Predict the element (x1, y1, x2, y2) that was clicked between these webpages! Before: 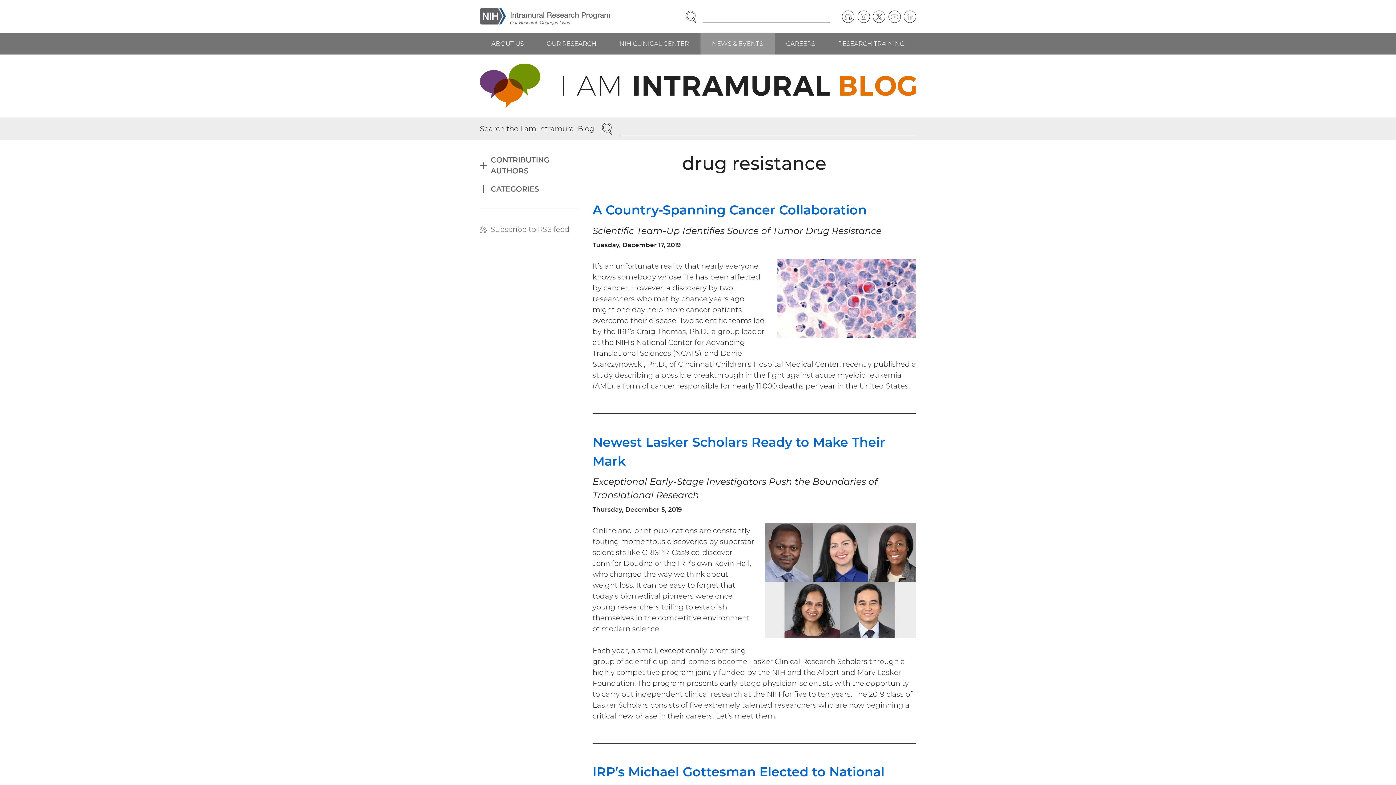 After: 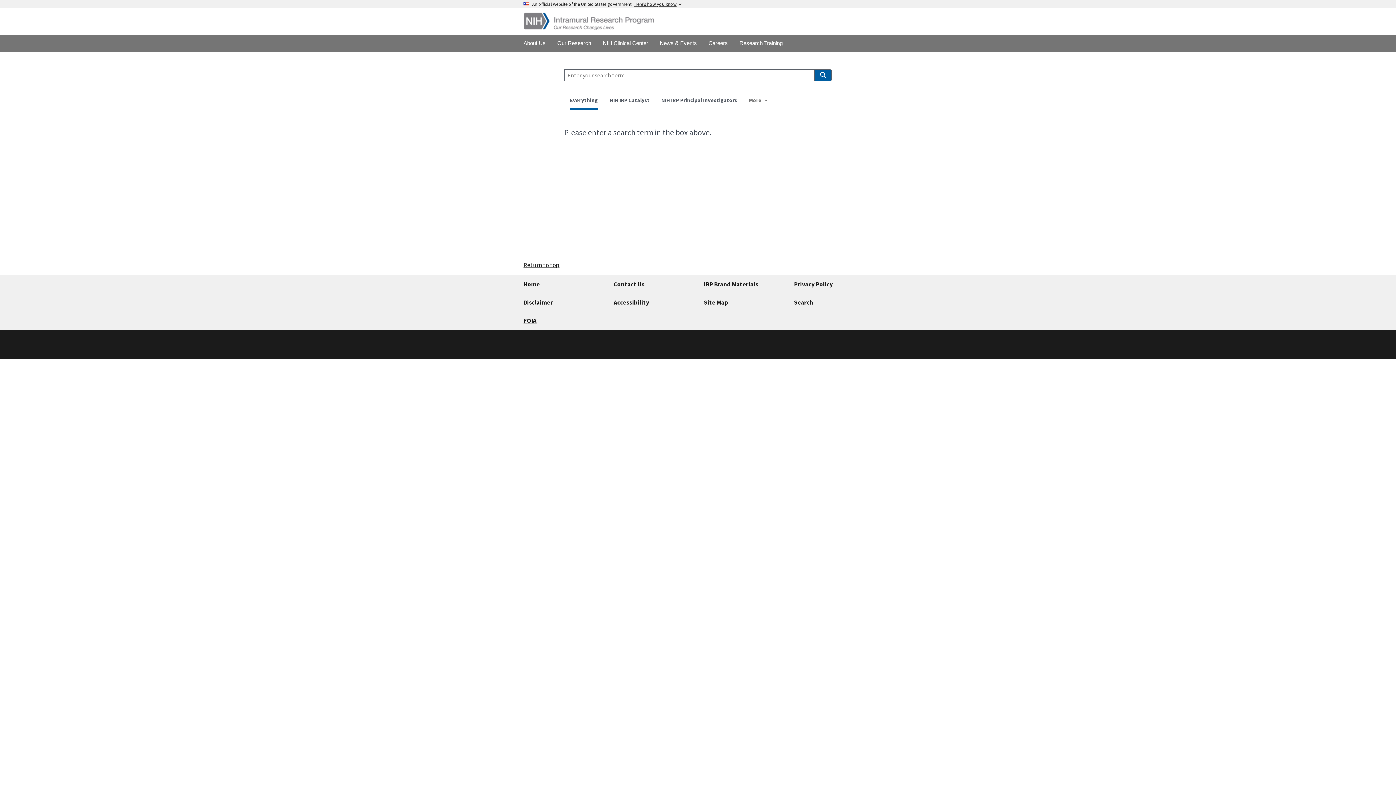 Action: bbox: (682, 8, 700, 24) label: SEARCH